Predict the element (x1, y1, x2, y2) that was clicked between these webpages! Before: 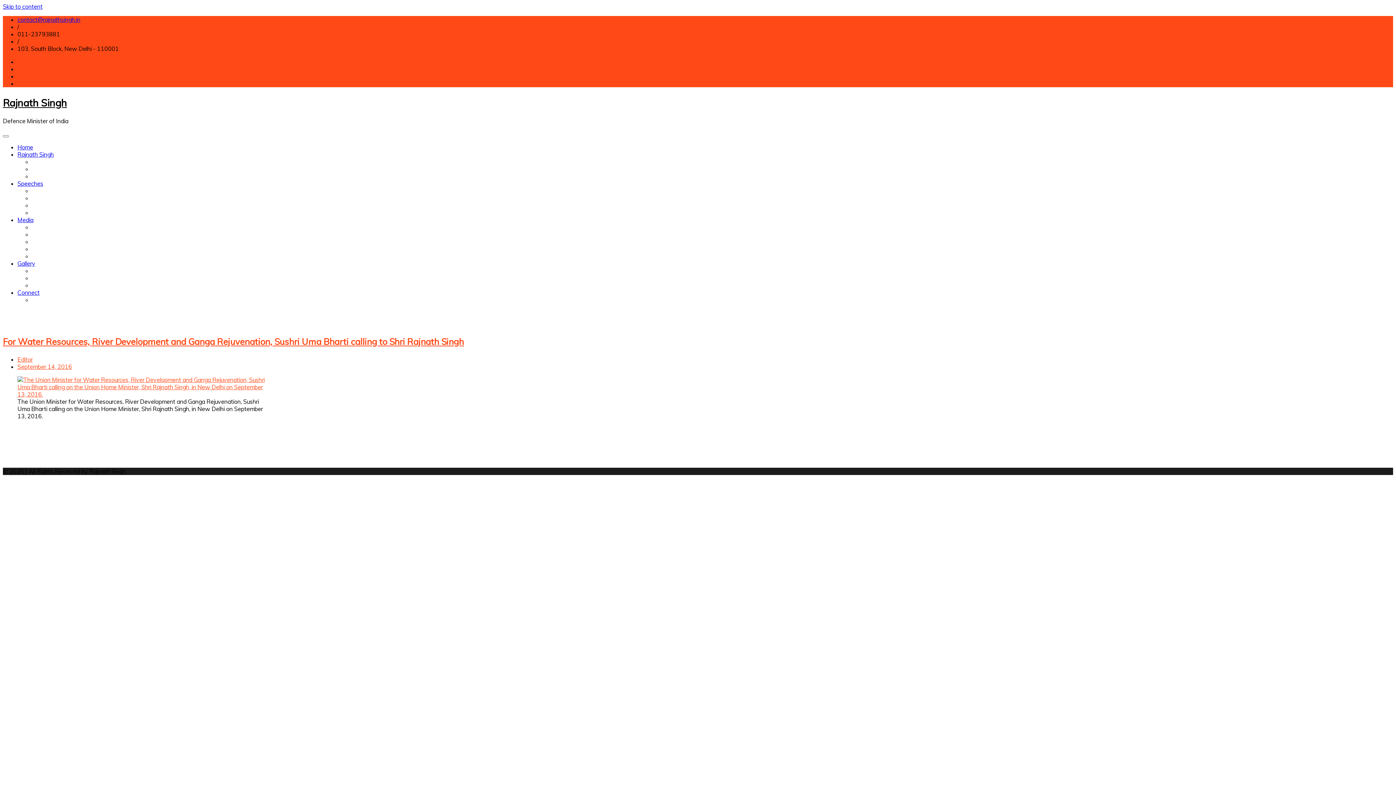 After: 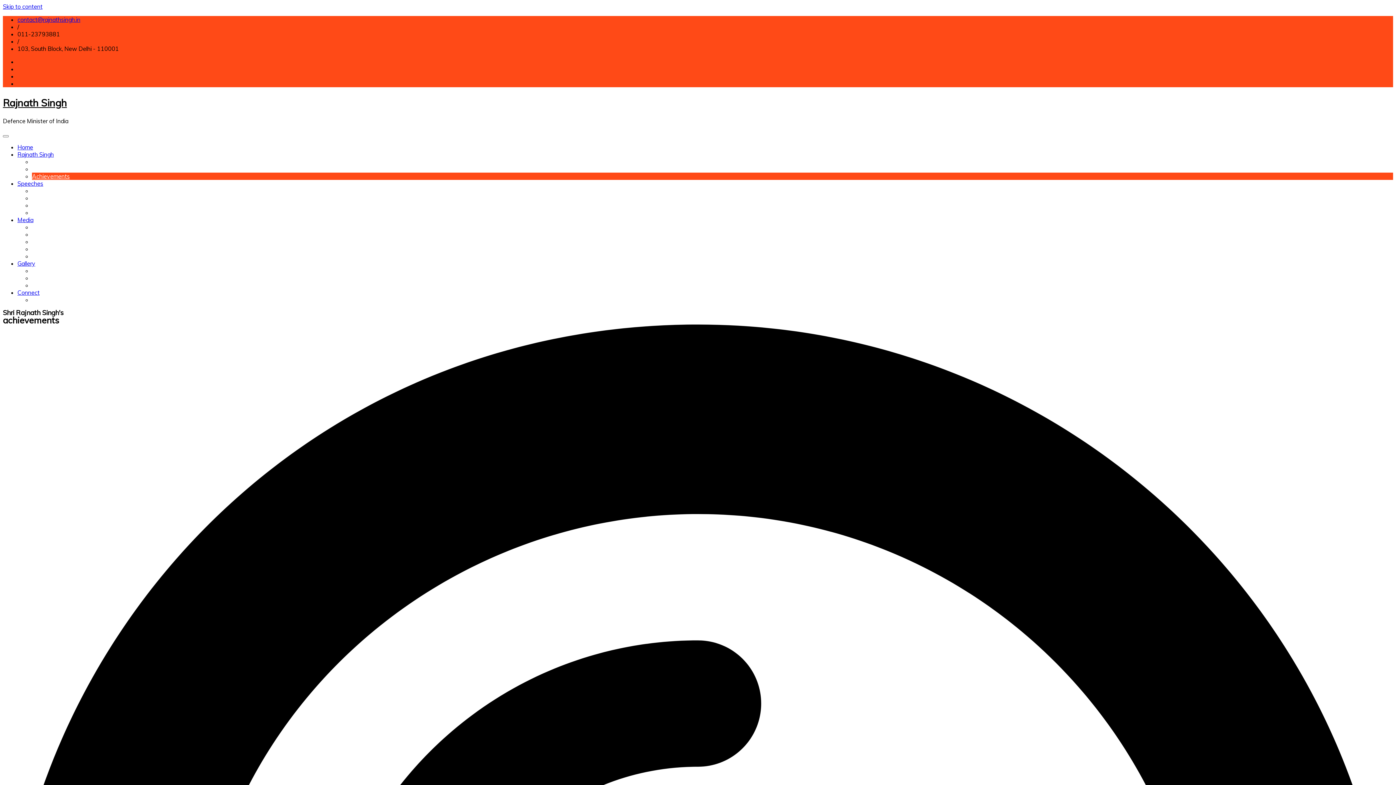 Action: bbox: (32, 172, 69, 179) label: Achievements